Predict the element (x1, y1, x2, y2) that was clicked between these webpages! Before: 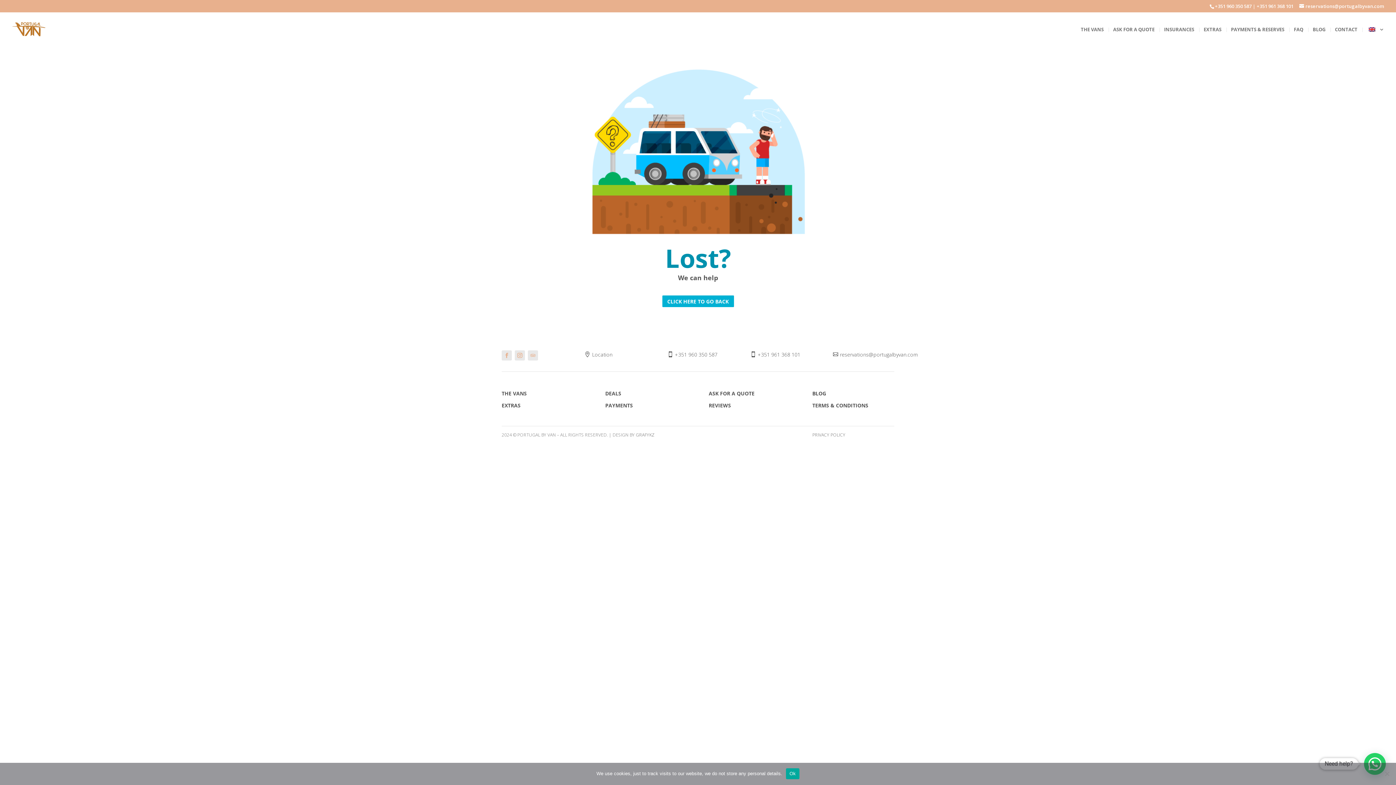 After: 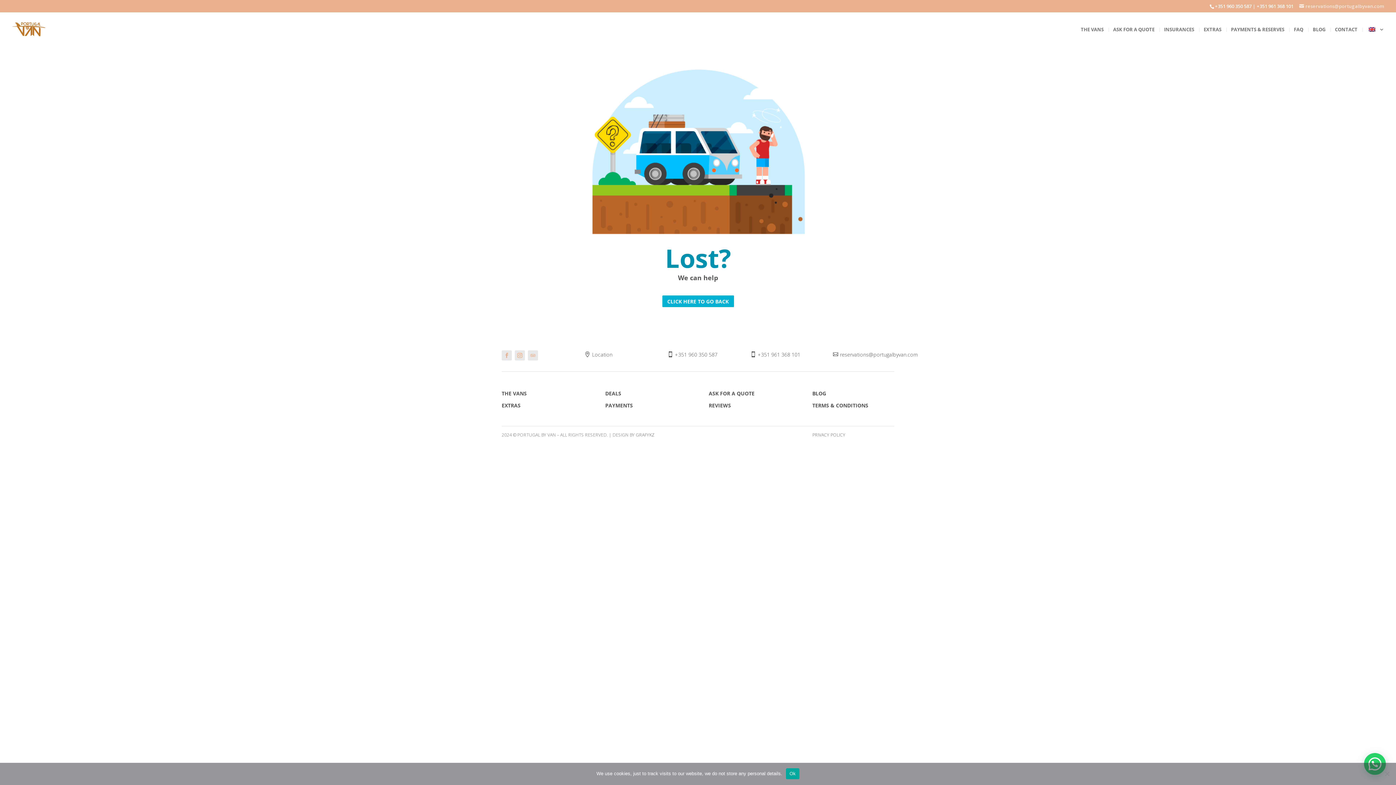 Action: bbox: (1299, 2, 1384, 9) label: reservations@portugalbyvan.com